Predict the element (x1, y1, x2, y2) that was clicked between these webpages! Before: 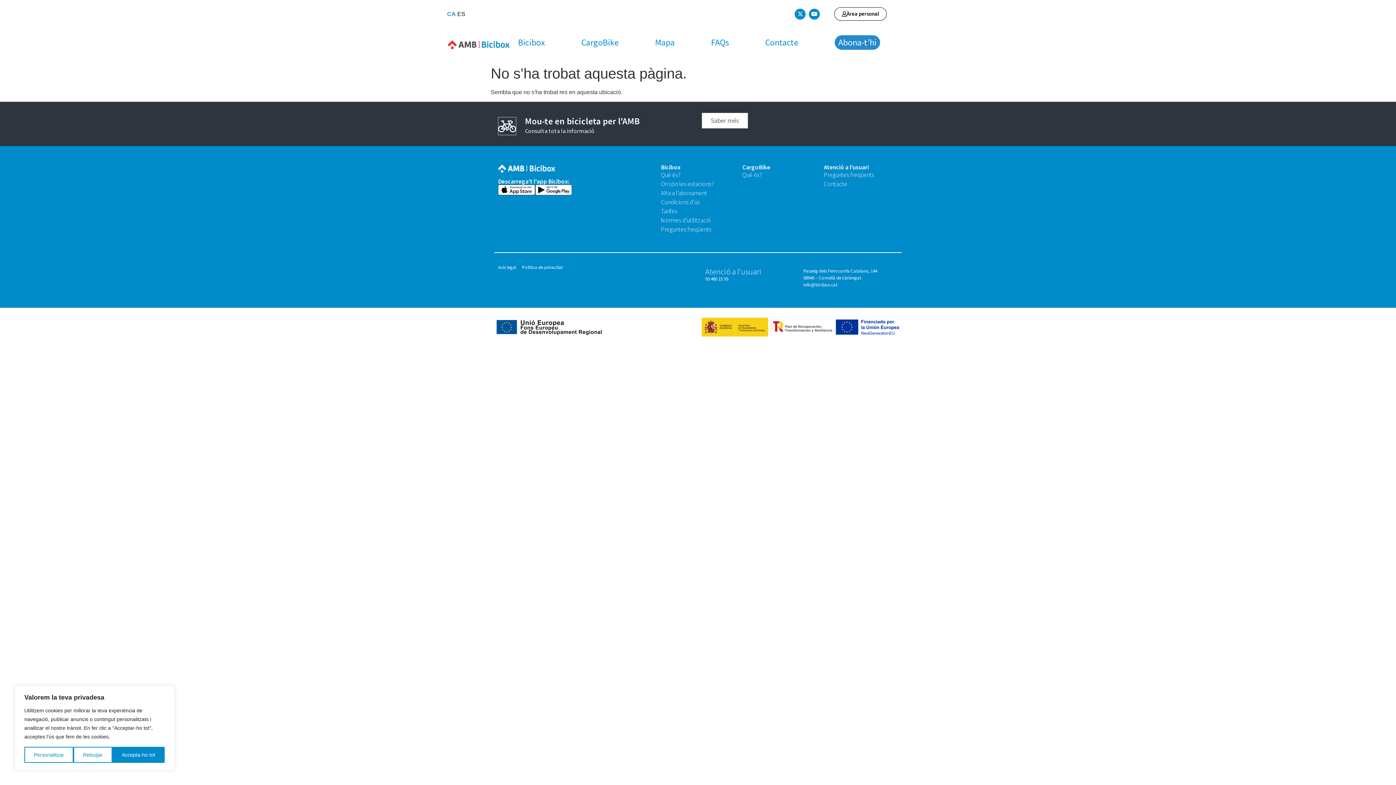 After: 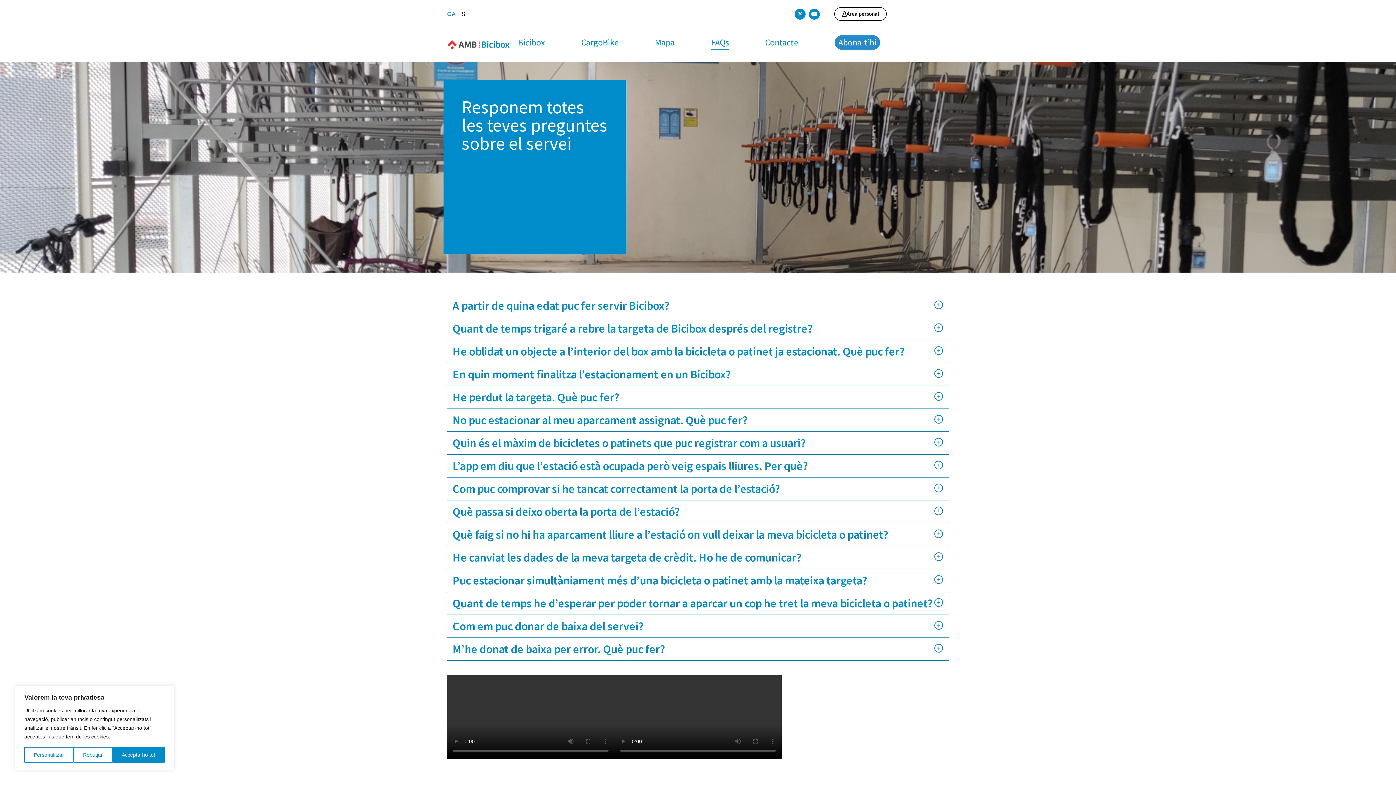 Action: bbox: (661, 225, 735, 234) label: Preguntes freqüents